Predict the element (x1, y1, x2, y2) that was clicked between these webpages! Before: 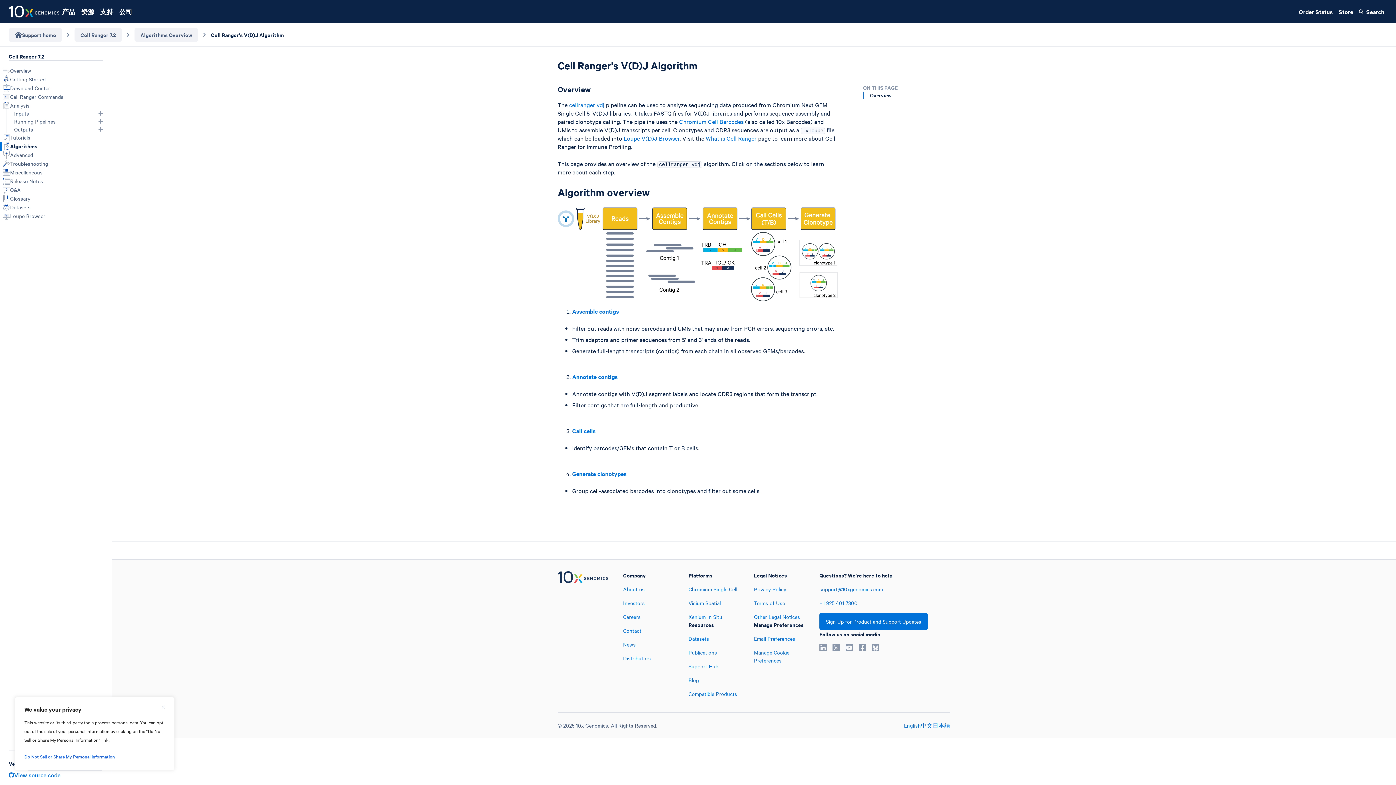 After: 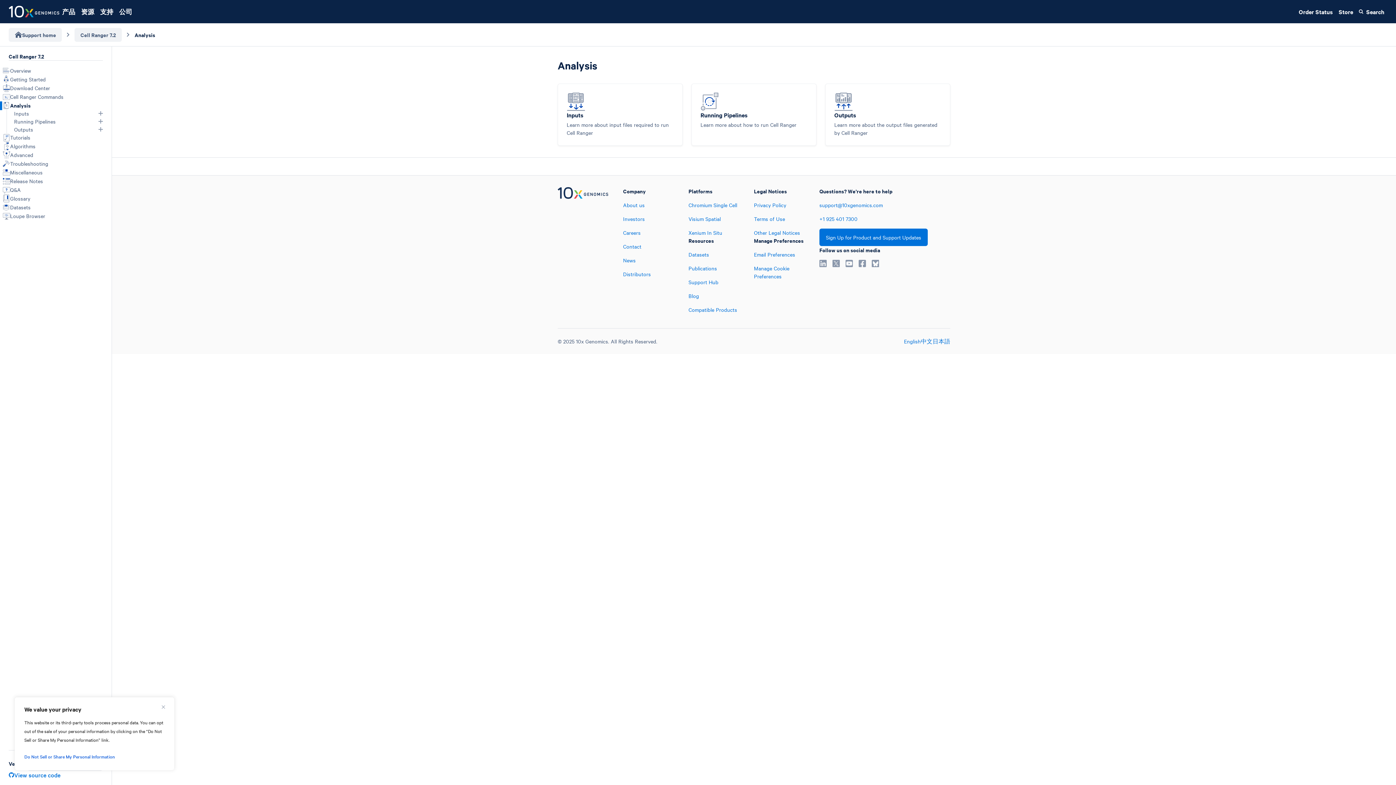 Action: label: Analysis bbox: (2, 101, 102, 109)